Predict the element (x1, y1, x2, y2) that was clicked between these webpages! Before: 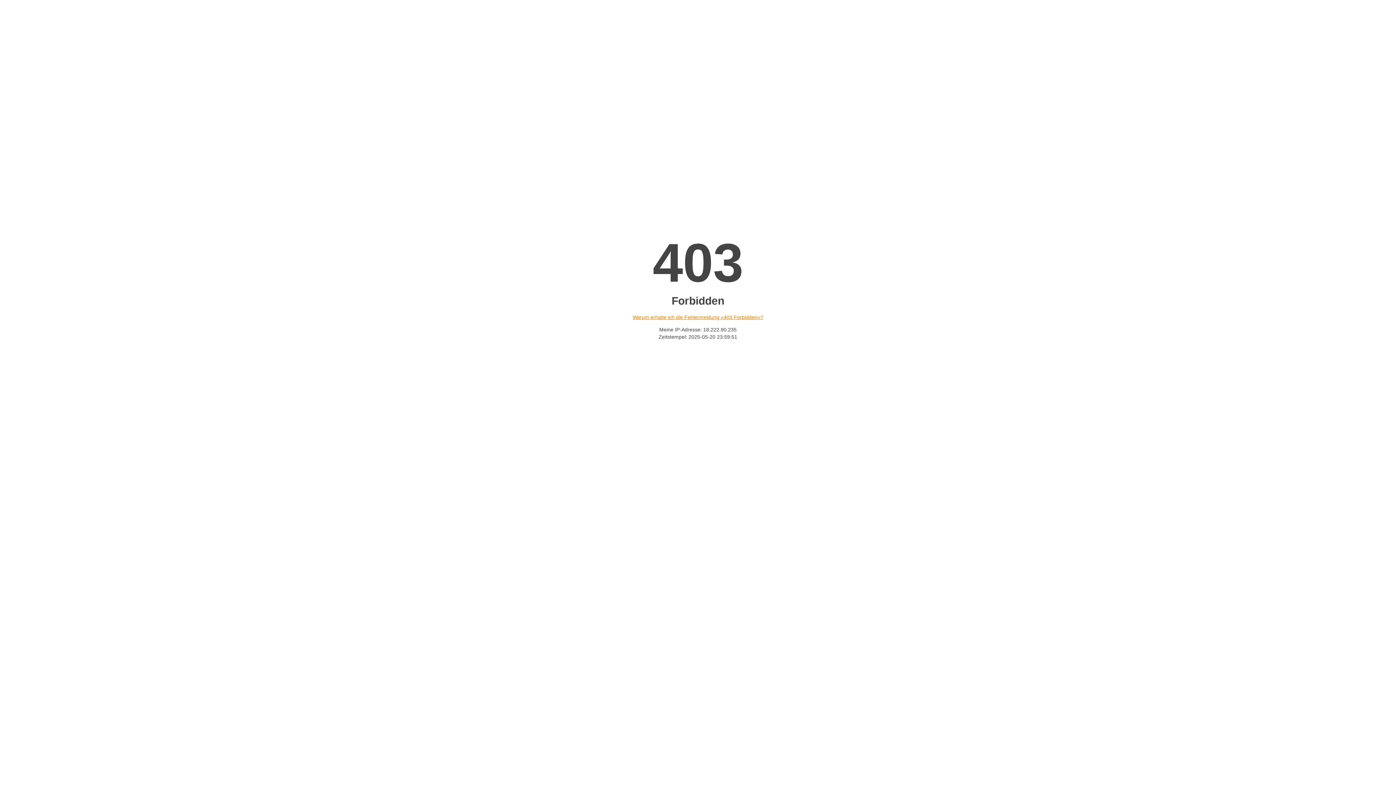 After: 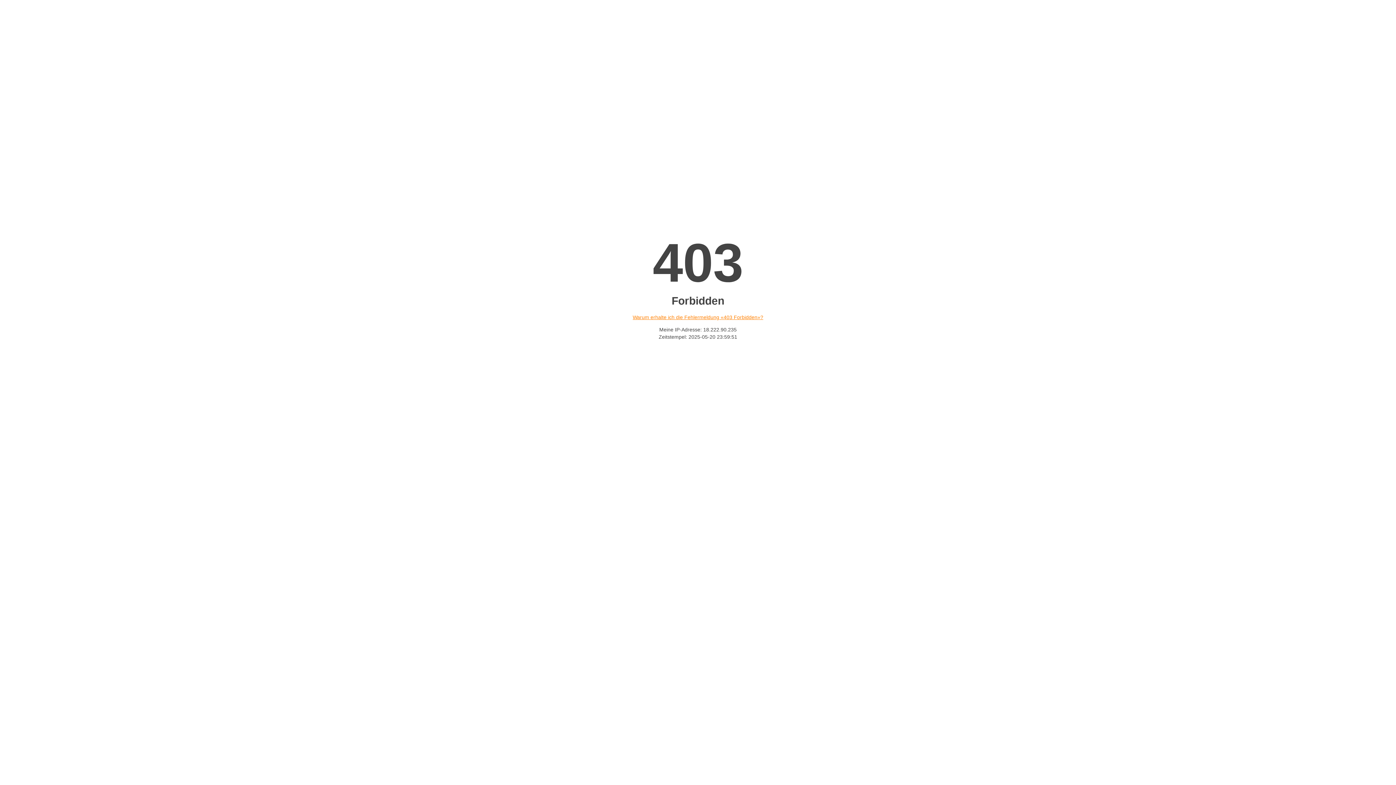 Action: bbox: (632, 314, 763, 320) label: Warum erhalte ich die Fehlermeldung «403 Forbidden»?